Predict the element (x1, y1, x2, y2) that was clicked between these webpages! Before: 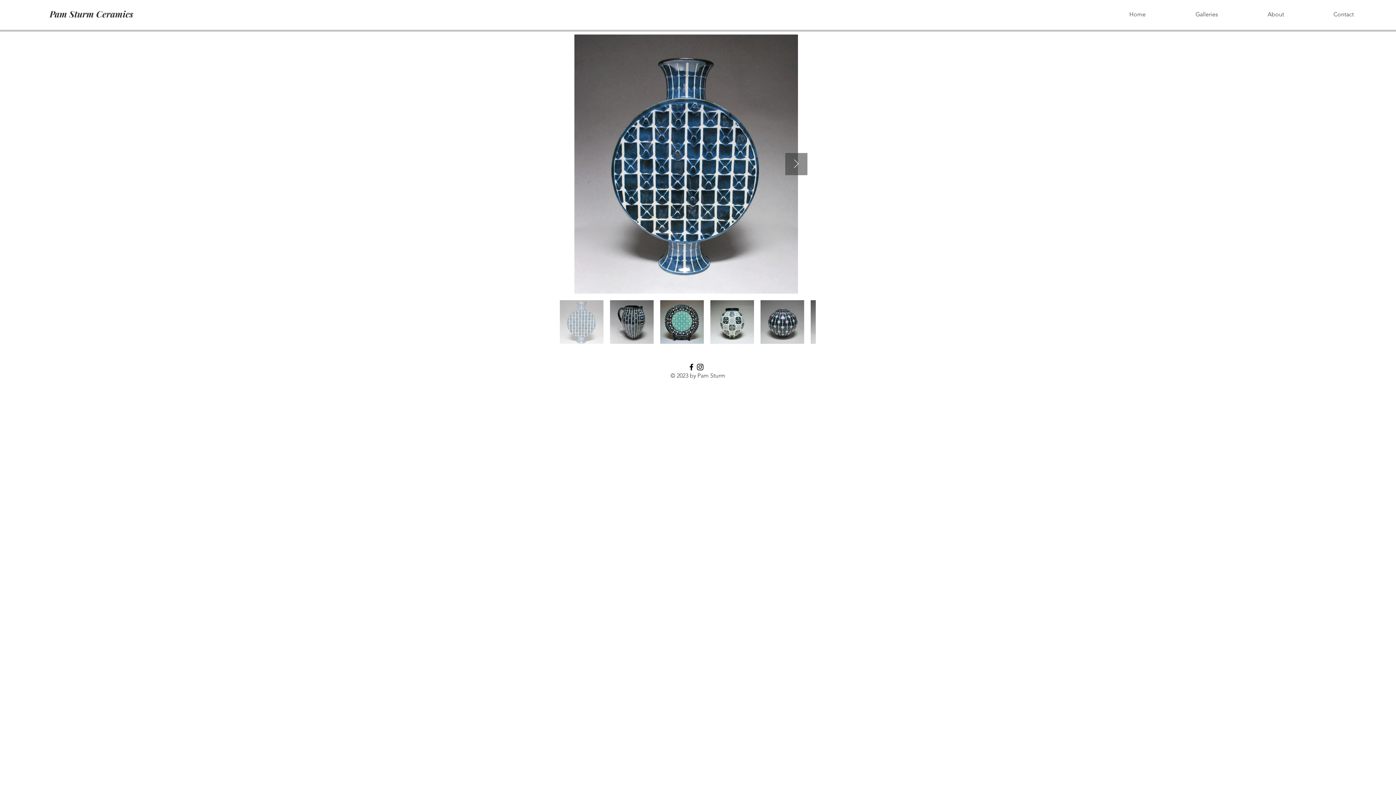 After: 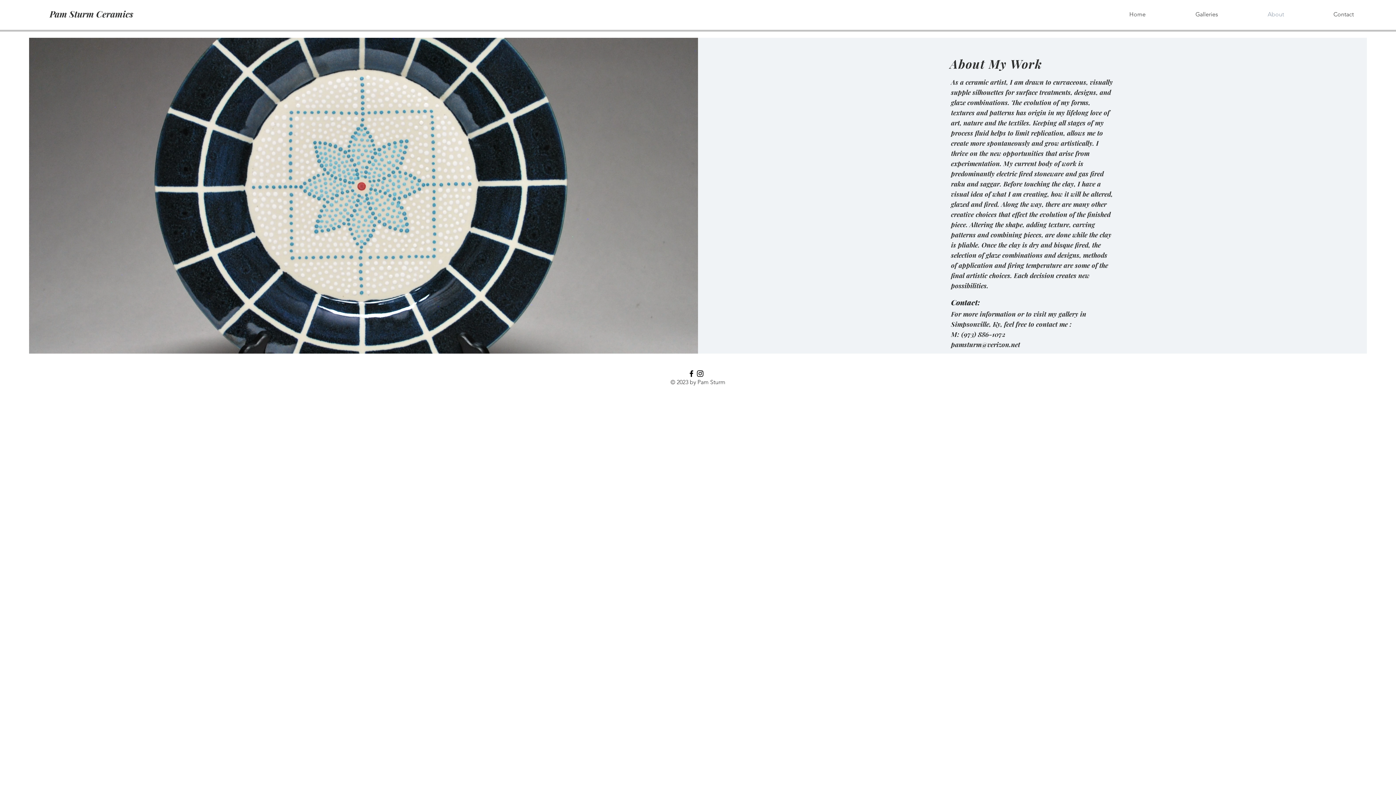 Action: label: About bbox: (1243, 5, 1309, 23)